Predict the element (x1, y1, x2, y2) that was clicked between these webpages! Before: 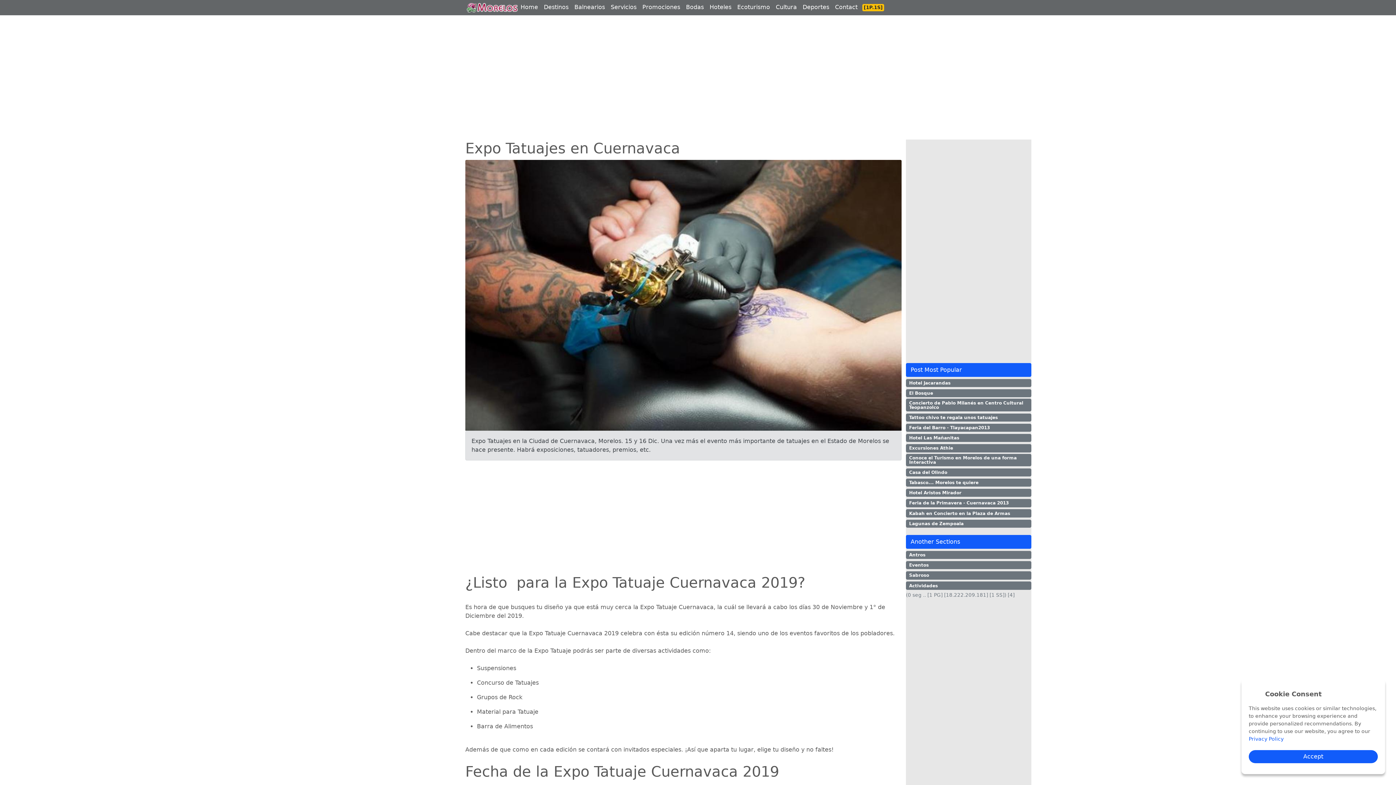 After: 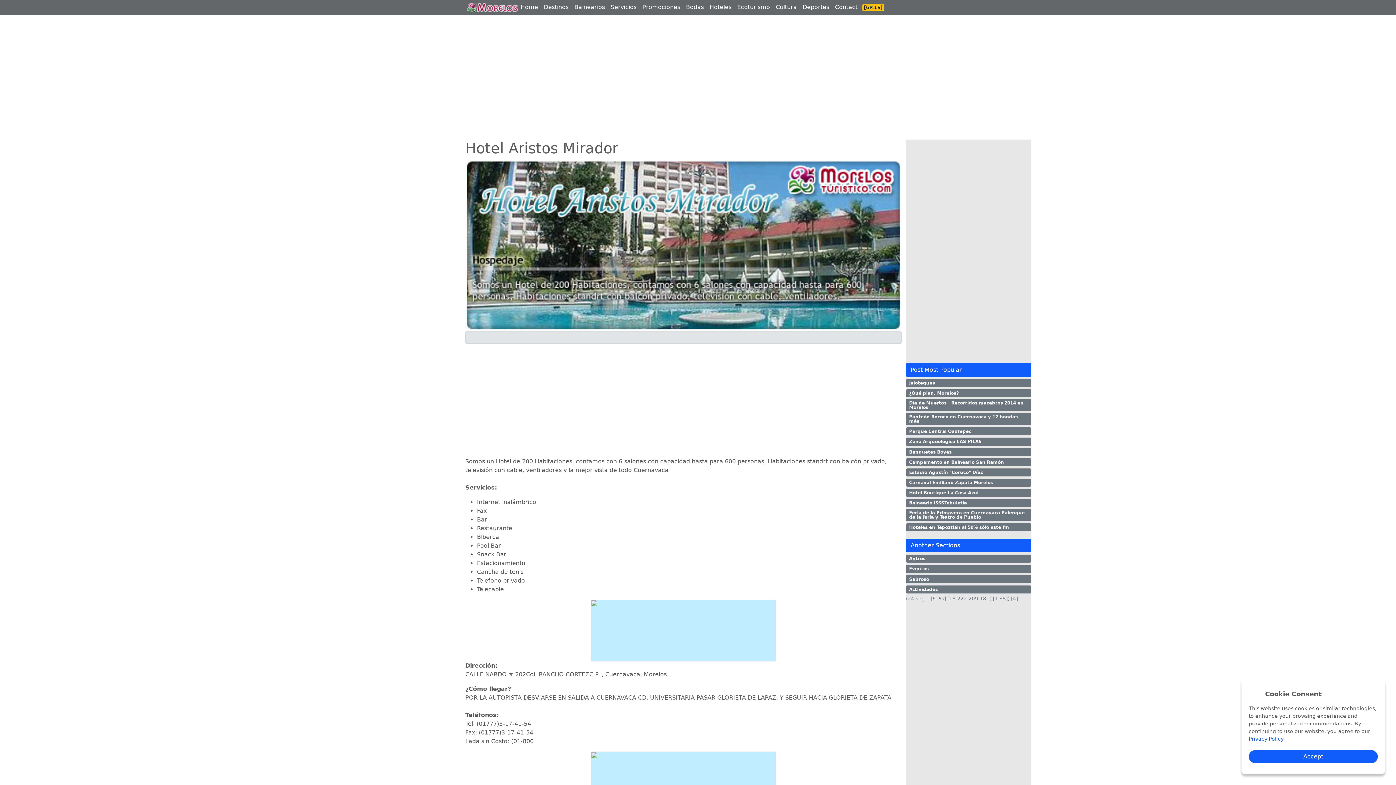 Action: bbox: (906, 489, 1031, 497) label: Hotel Aristos Mirador